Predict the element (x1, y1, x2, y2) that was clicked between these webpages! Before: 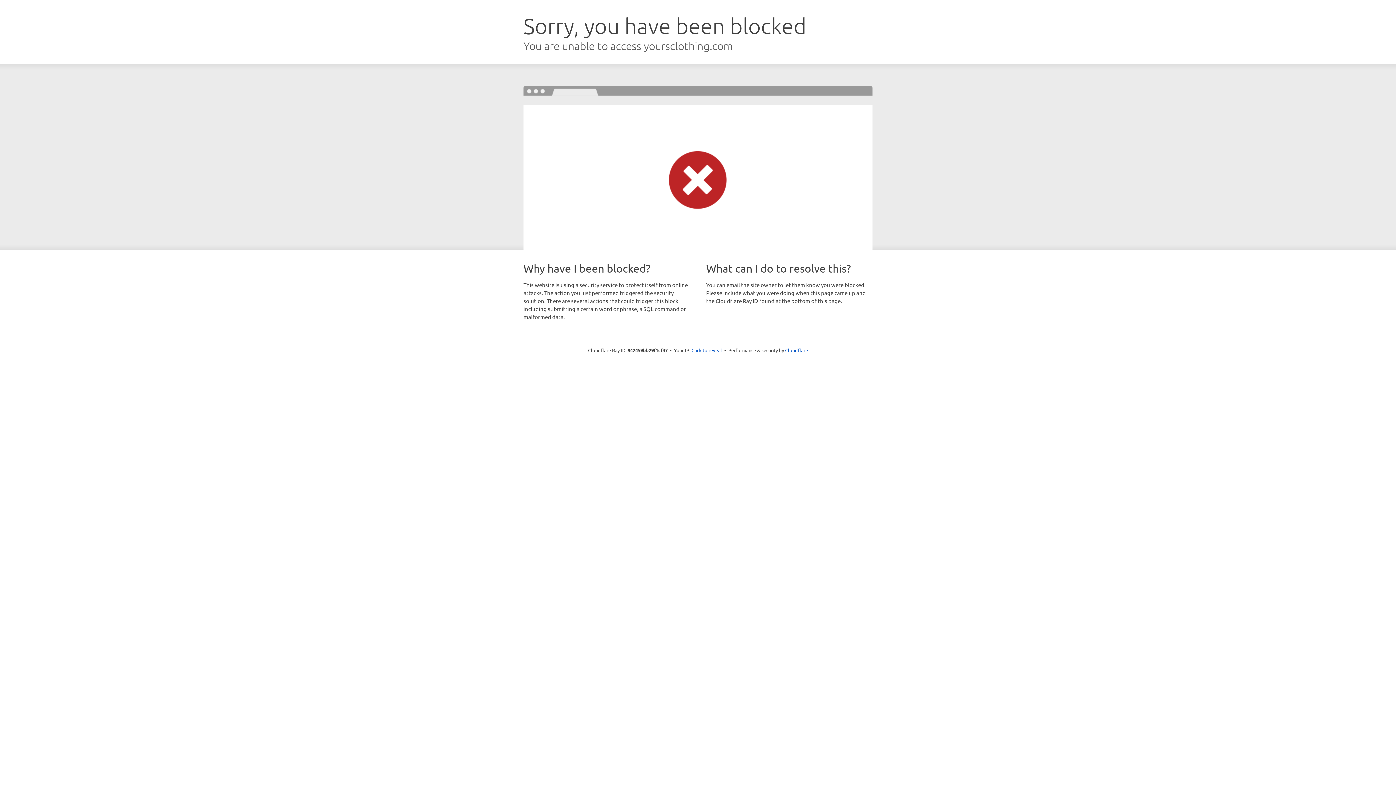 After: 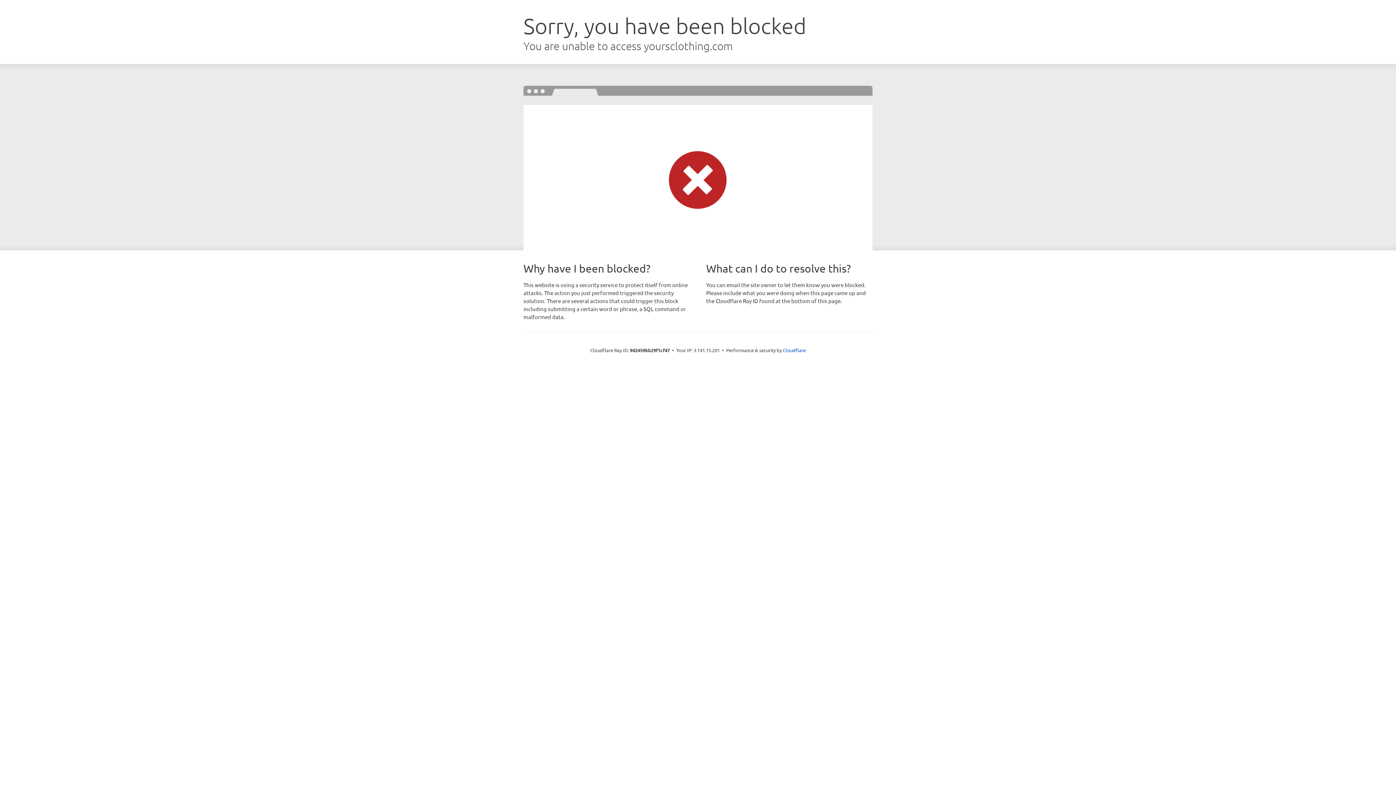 Action: bbox: (691, 346, 722, 353) label: Click to reveal